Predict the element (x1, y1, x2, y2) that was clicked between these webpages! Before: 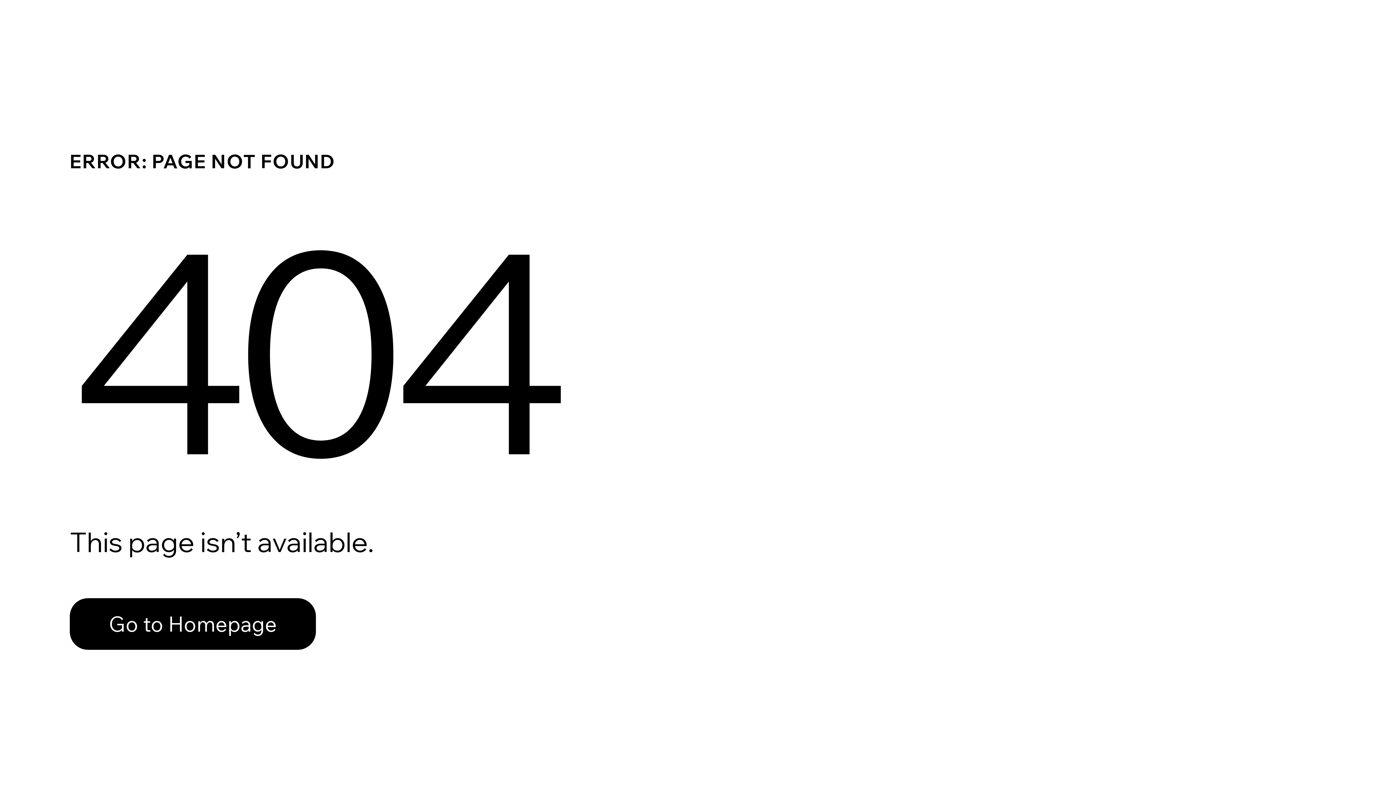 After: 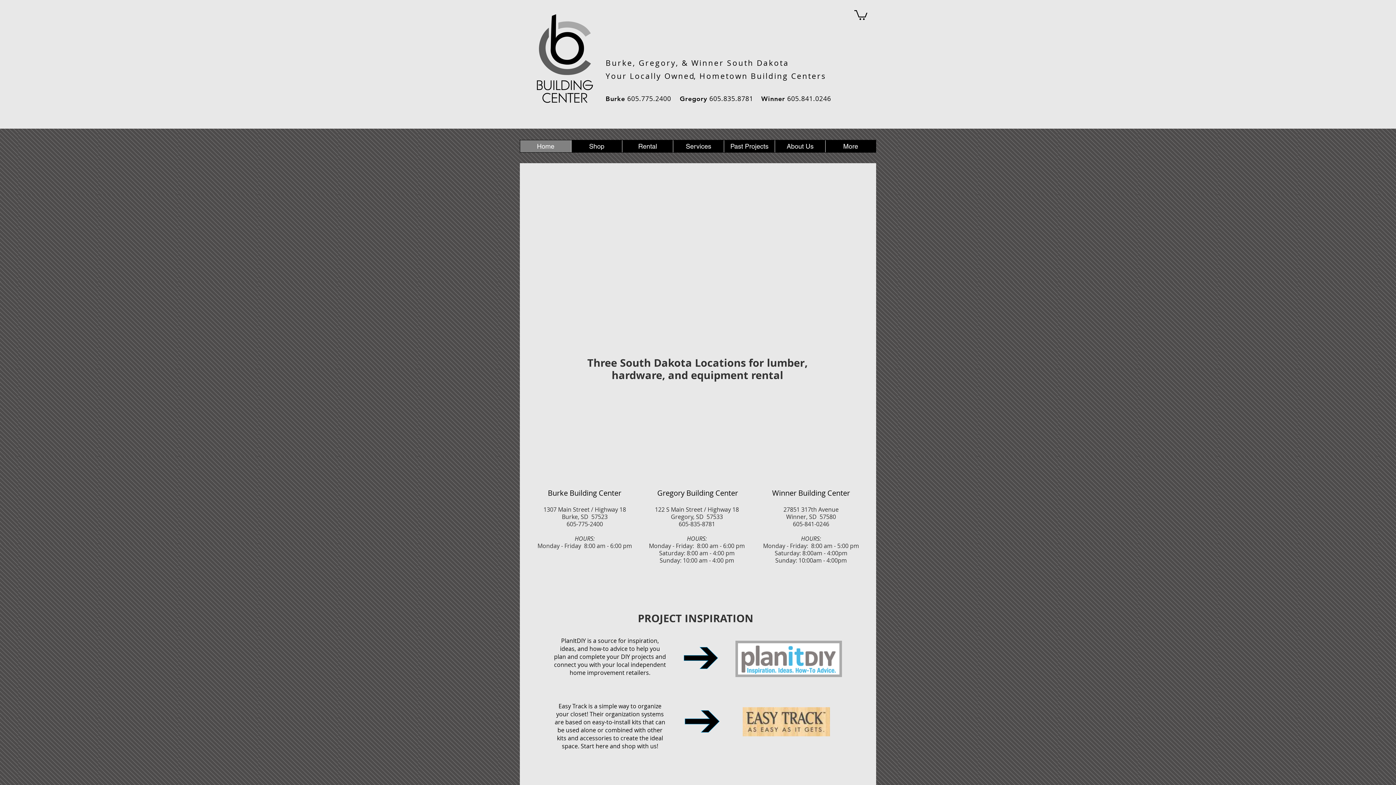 Action: label: Go to Homepage bbox: (69, 582, 768, 659)